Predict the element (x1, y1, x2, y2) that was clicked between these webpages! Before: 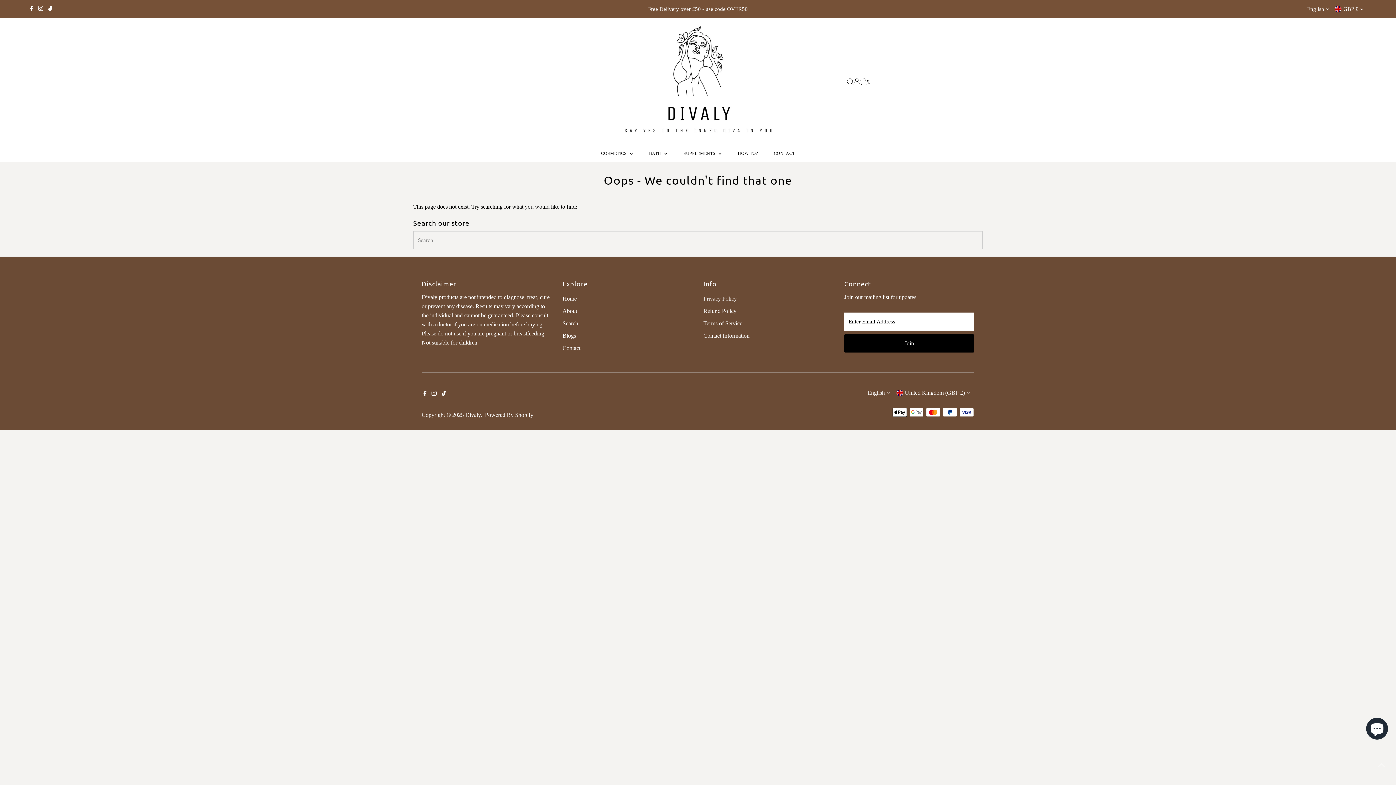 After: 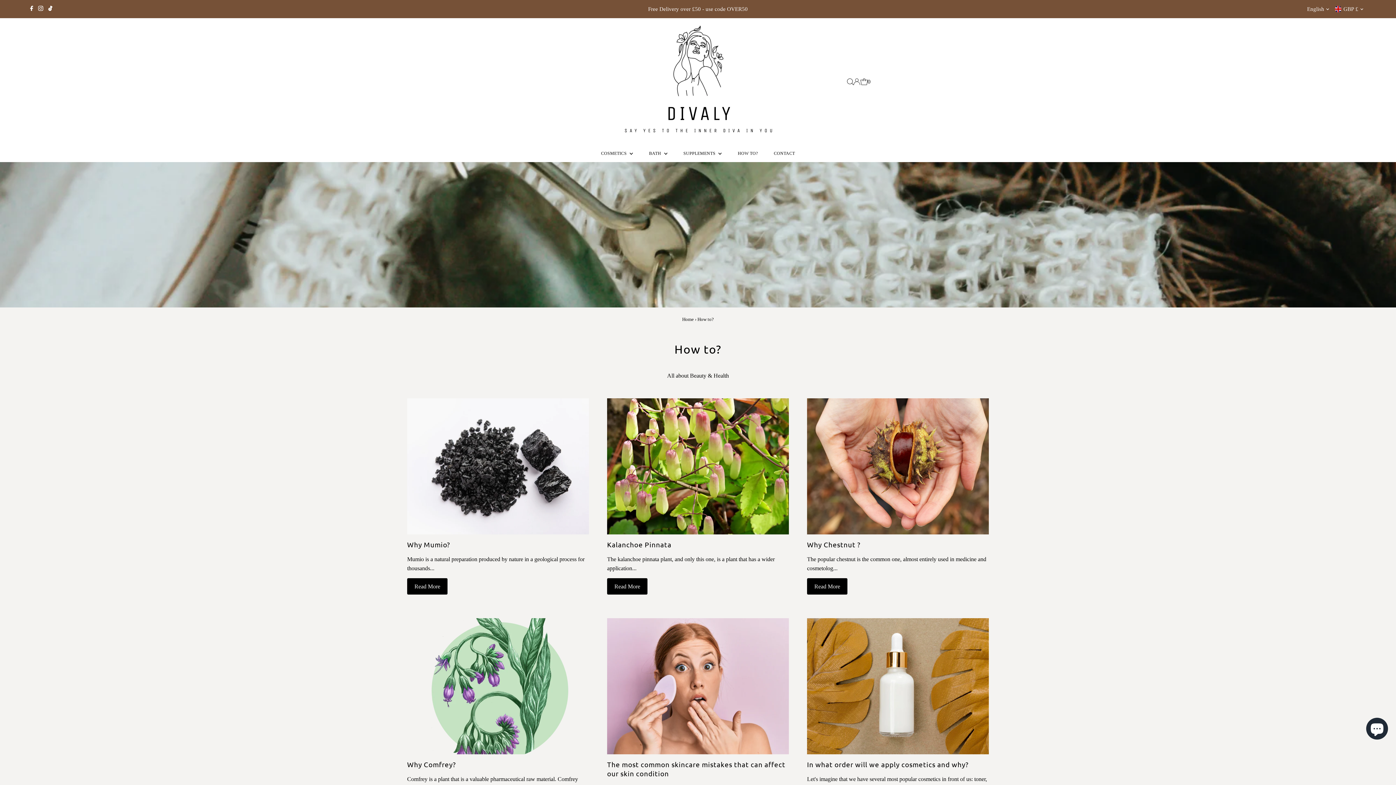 Action: bbox: (730, 145, 765, 161) label: HOW TO?